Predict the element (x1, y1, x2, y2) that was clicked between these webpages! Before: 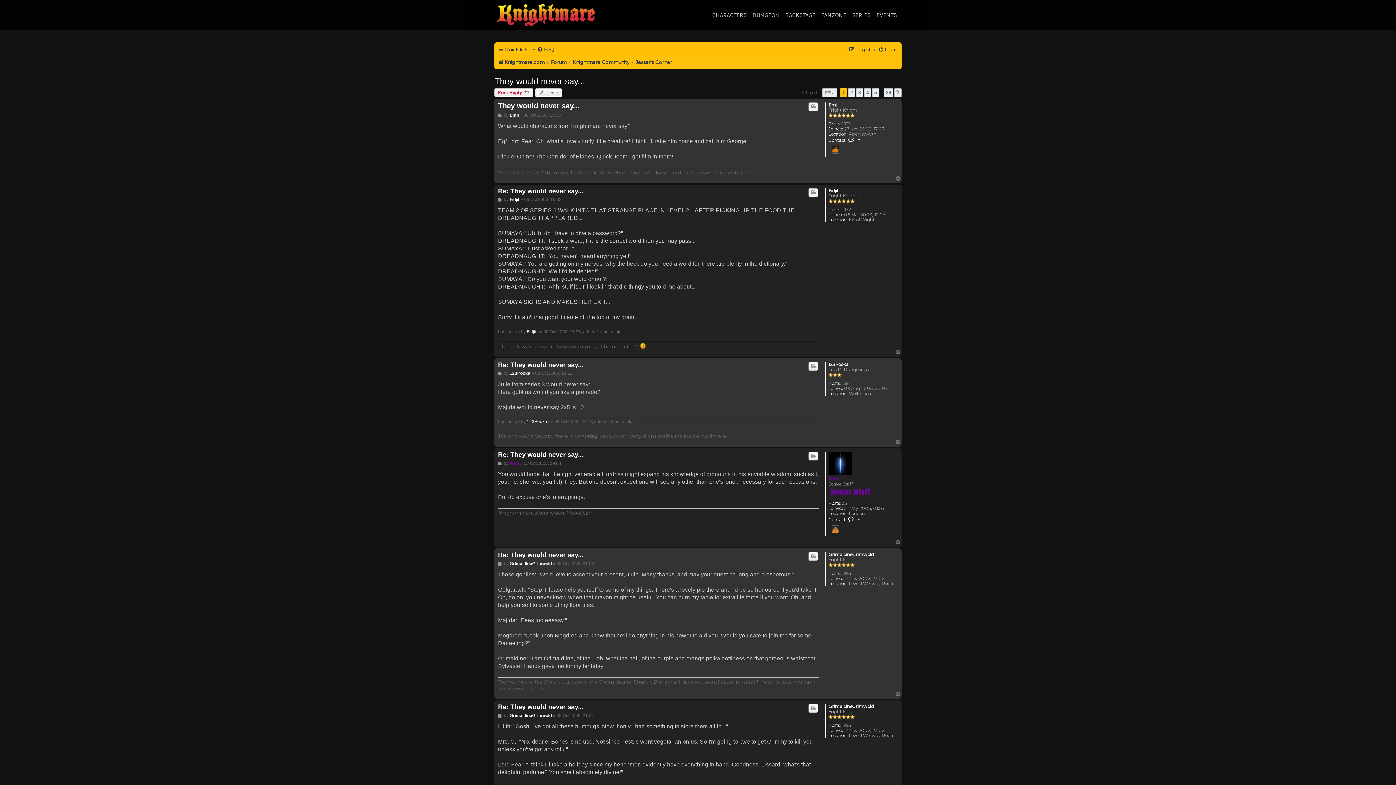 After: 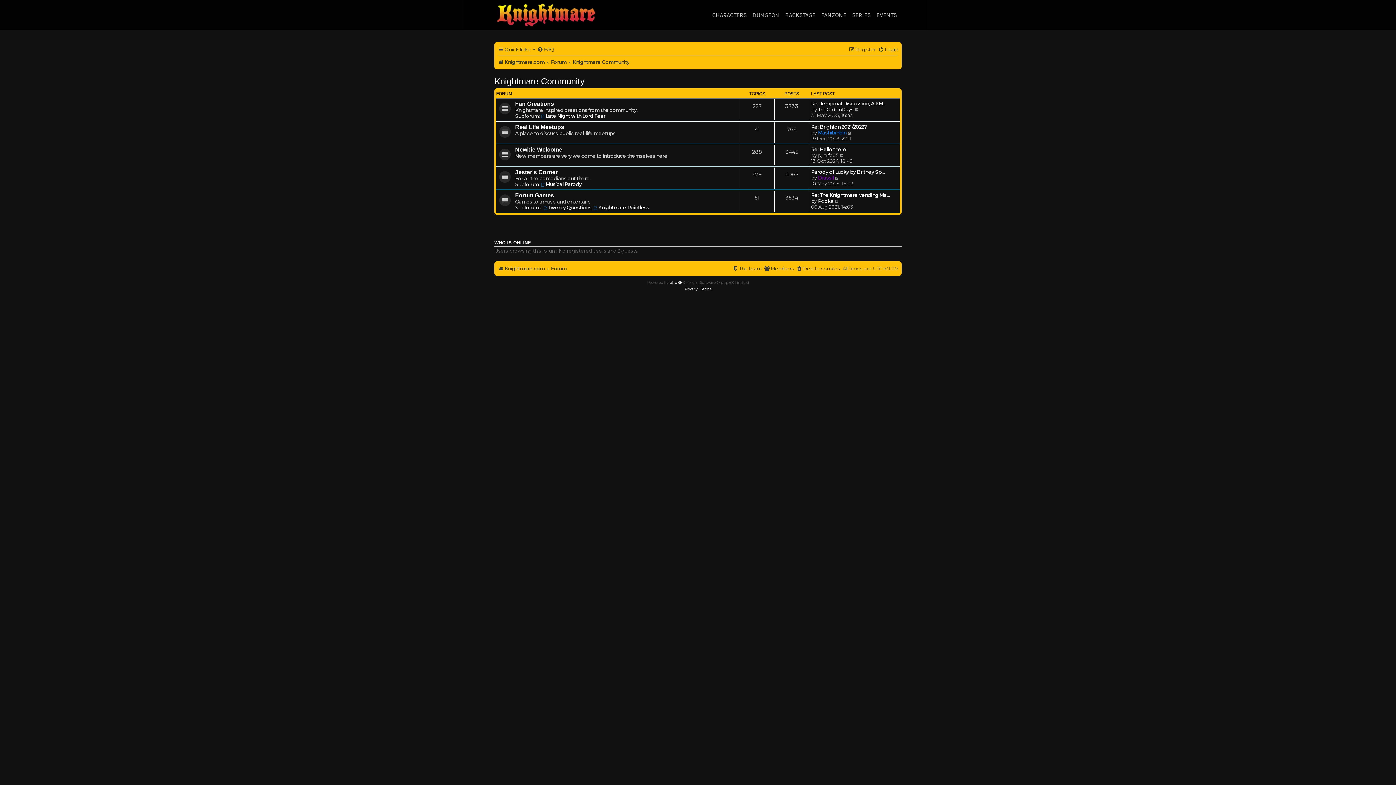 Action: label: Knightmare Community bbox: (572, 57, 629, 67)